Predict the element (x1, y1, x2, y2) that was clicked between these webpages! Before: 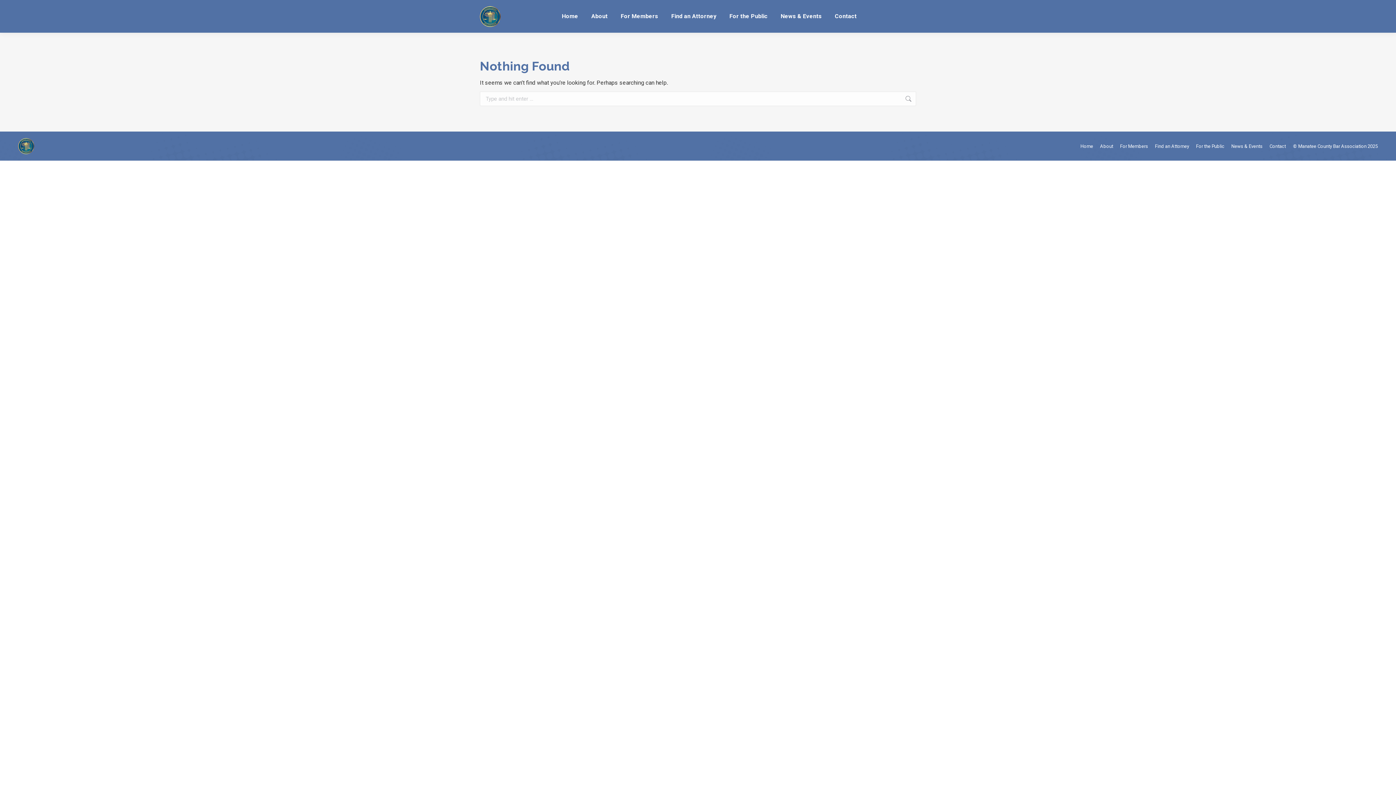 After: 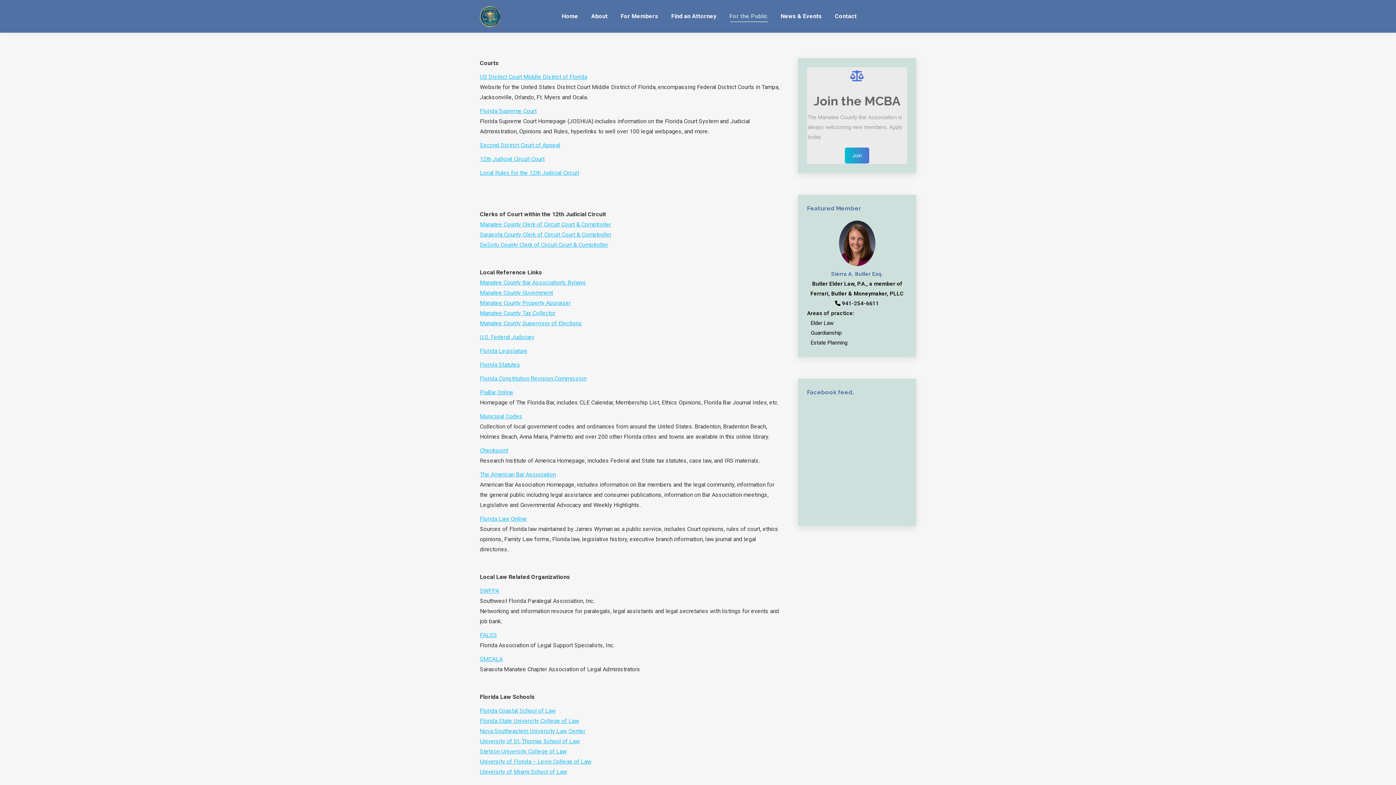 Action: label: For the Public bbox: (1196, 141, 1224, 150)